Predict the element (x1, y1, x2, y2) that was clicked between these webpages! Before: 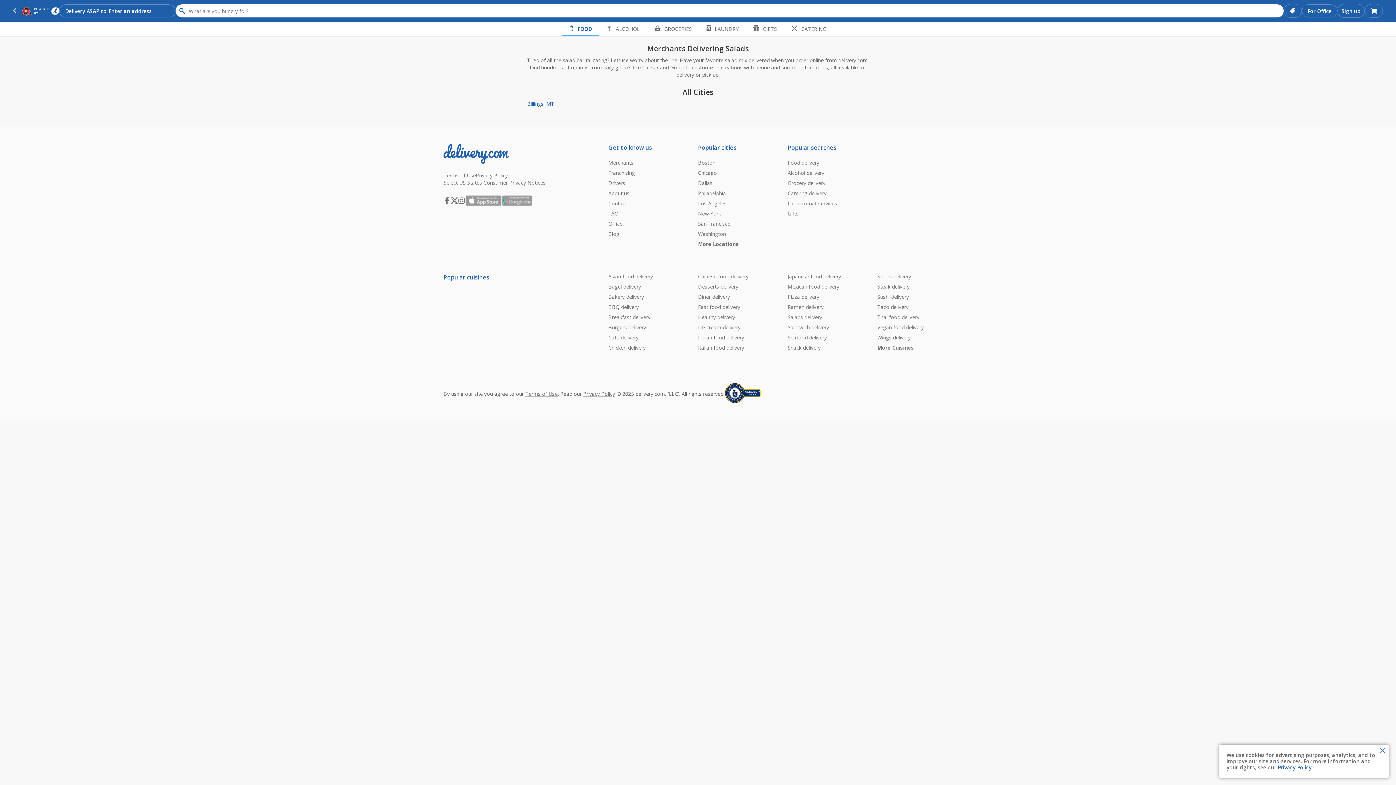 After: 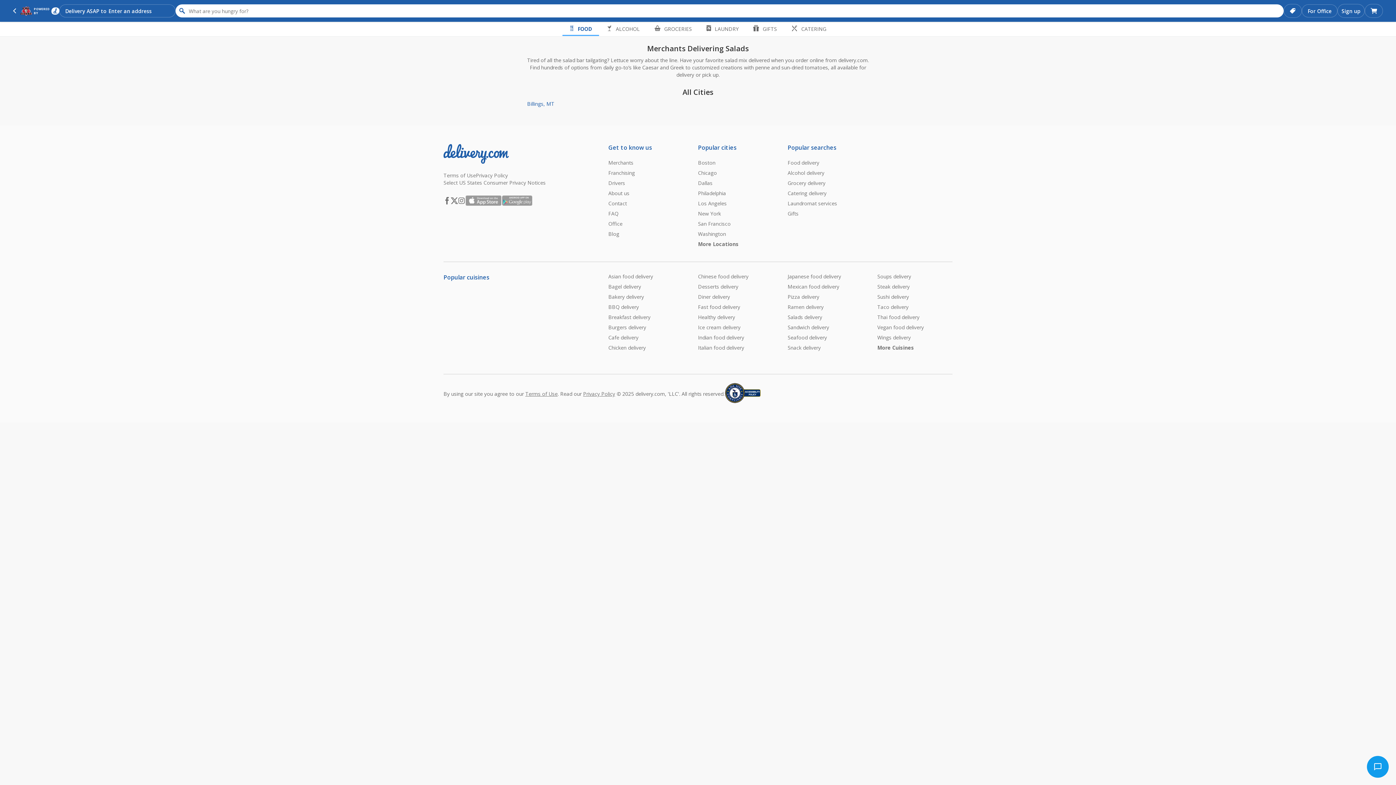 Action: label: Close Toast bbox: (1376, 745, 1389, 757)